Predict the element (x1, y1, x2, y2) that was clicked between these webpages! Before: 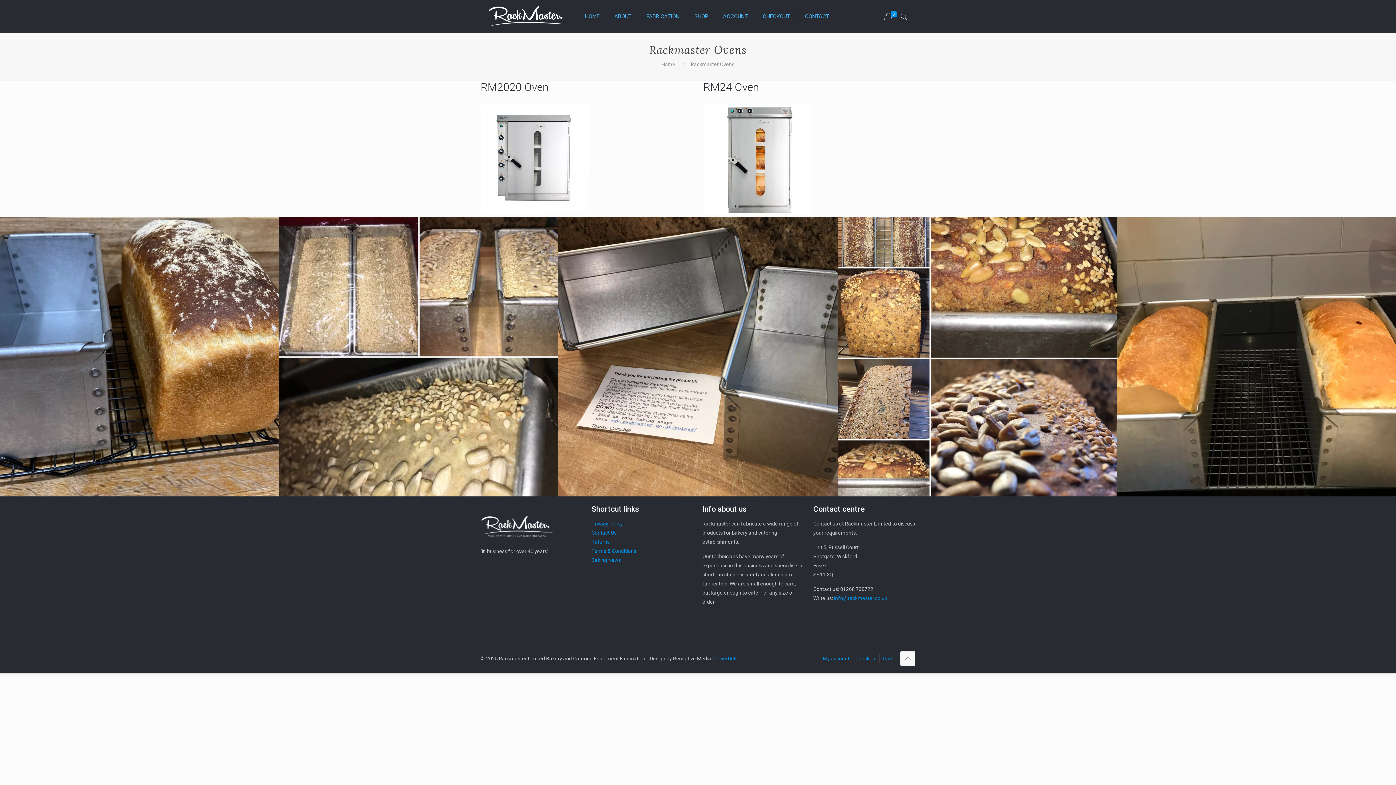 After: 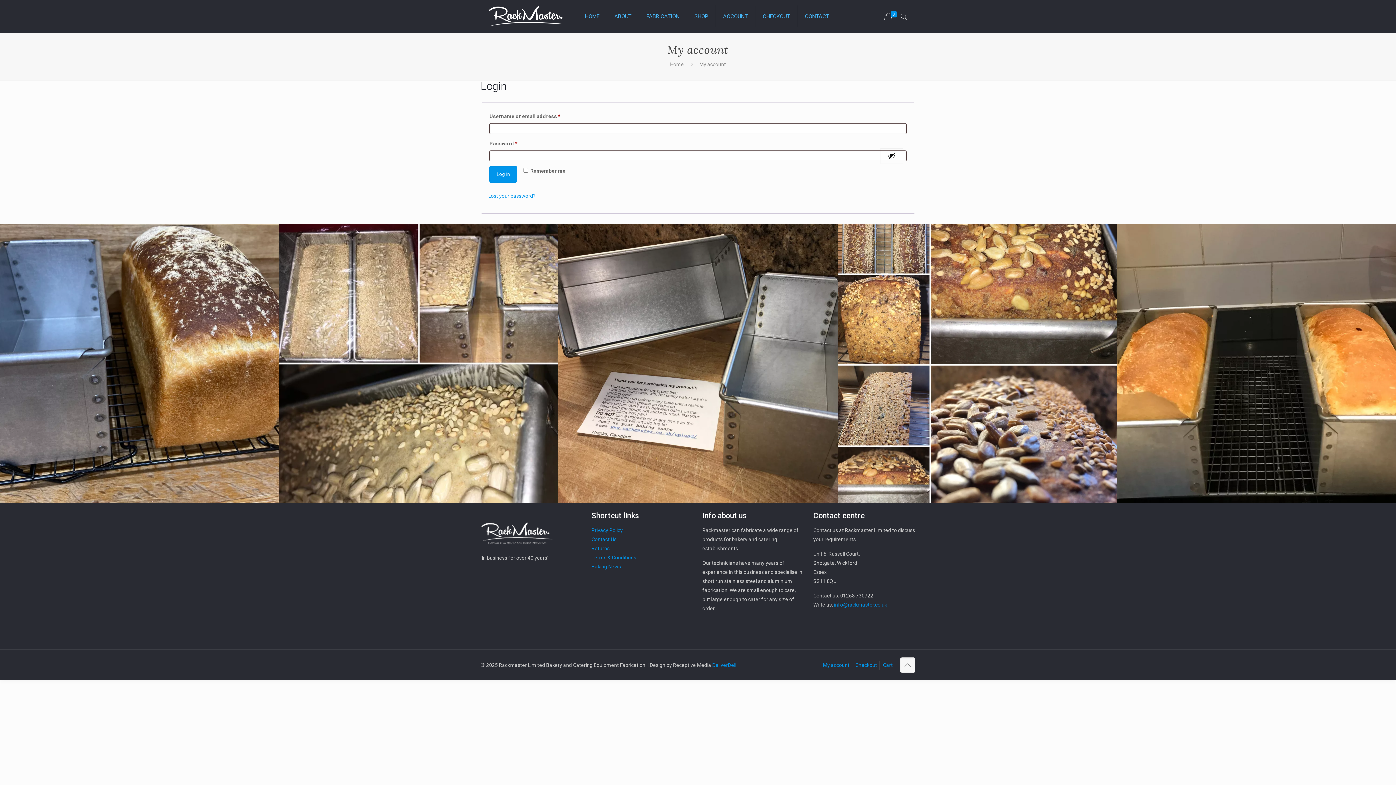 Action: label: ACCOUNT bbox: (716, 0, 755, 32)